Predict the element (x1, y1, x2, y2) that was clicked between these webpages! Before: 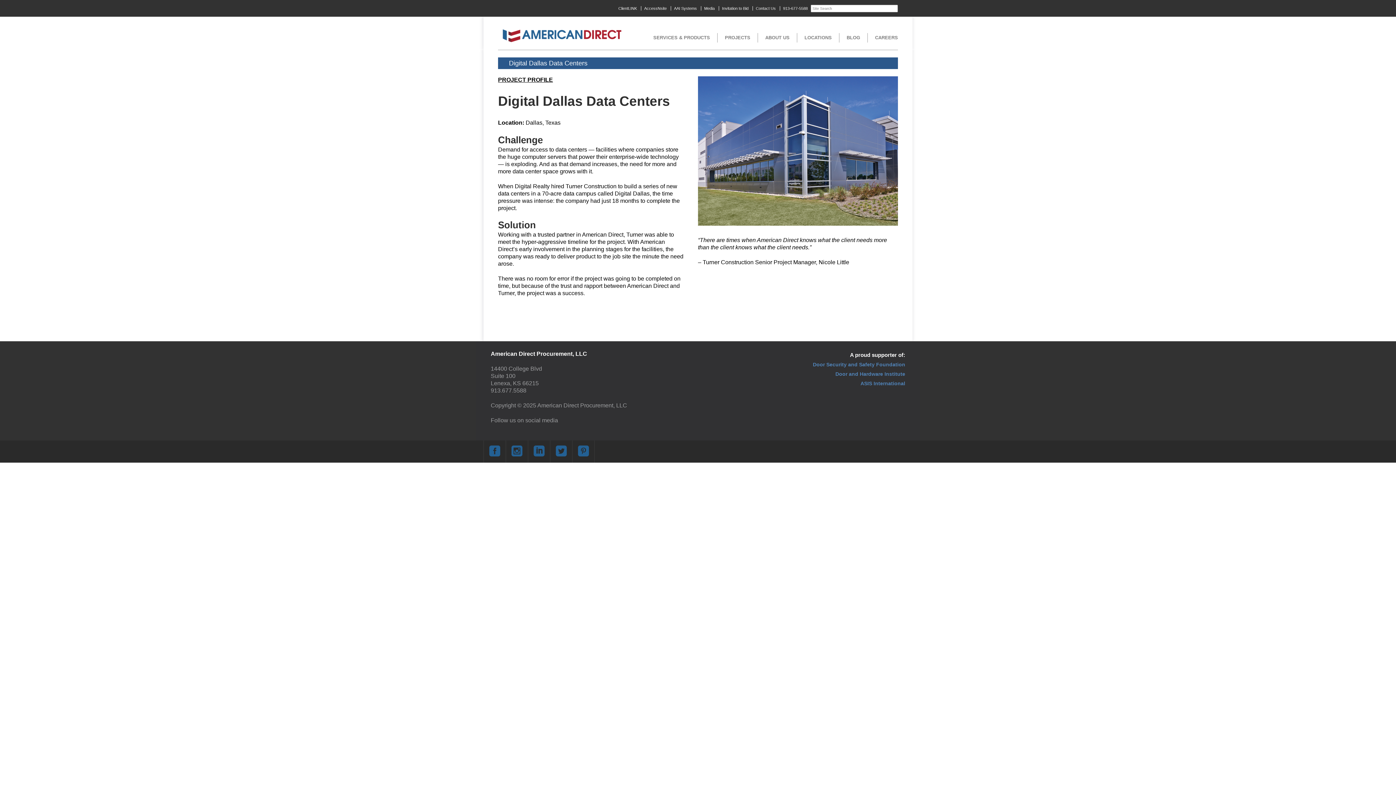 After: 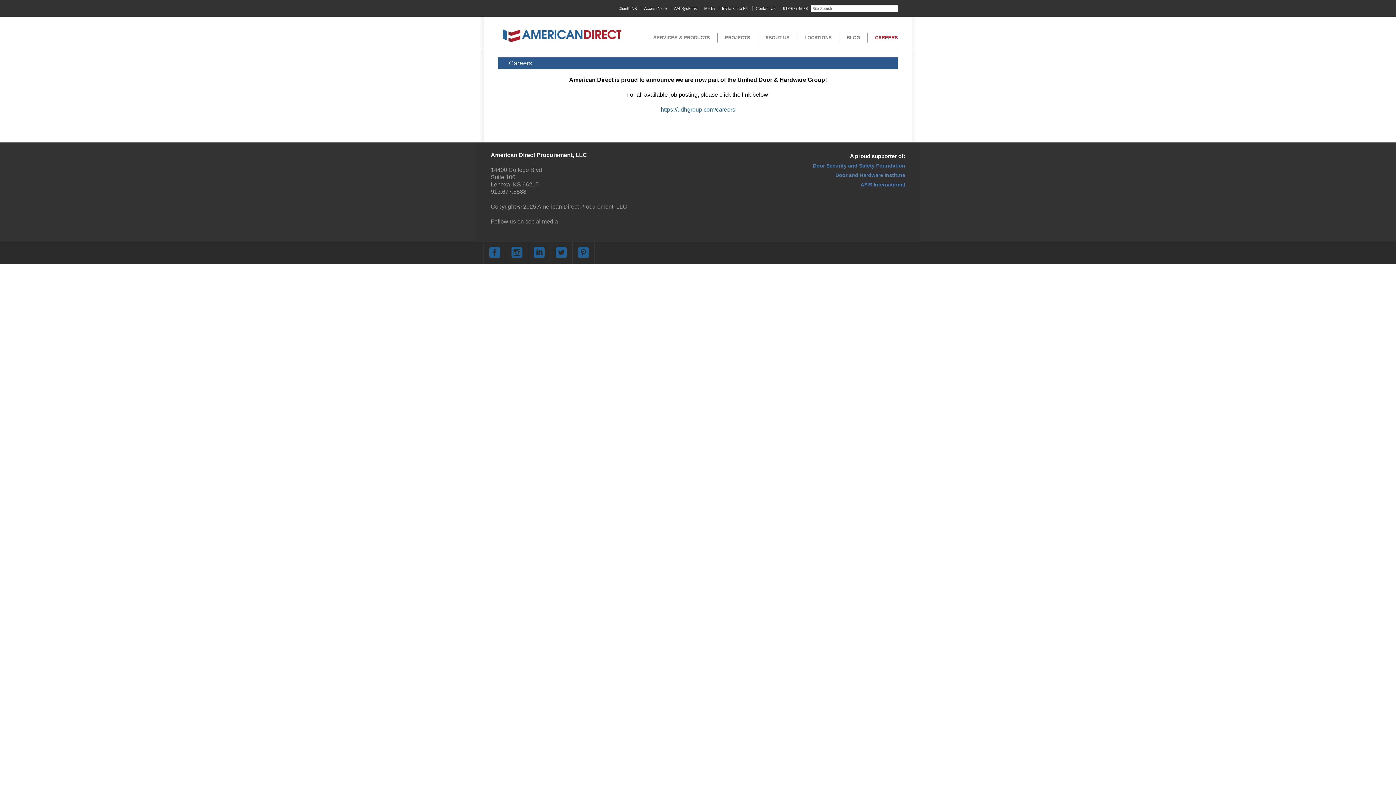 Action: bbox: (868, 21, 898, 54) label: CAREERS